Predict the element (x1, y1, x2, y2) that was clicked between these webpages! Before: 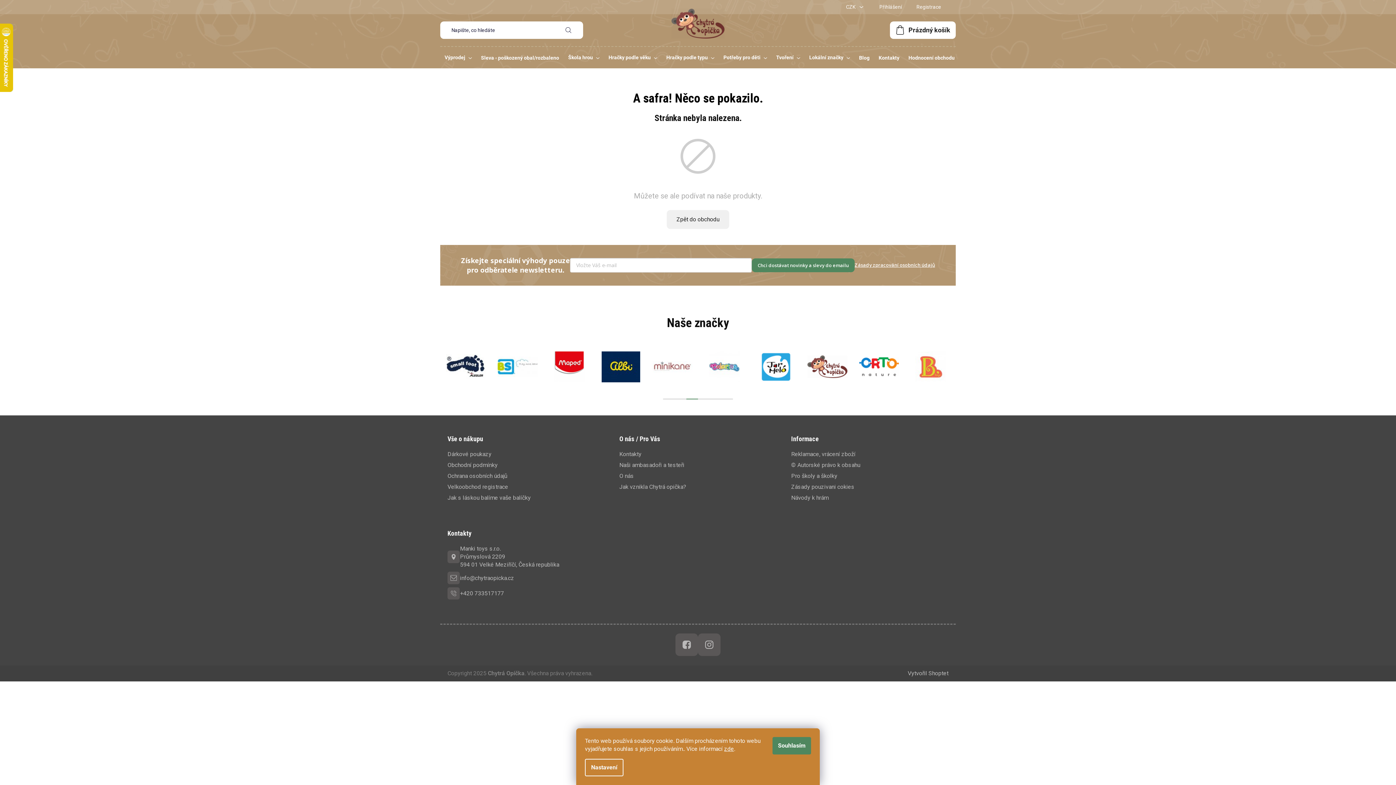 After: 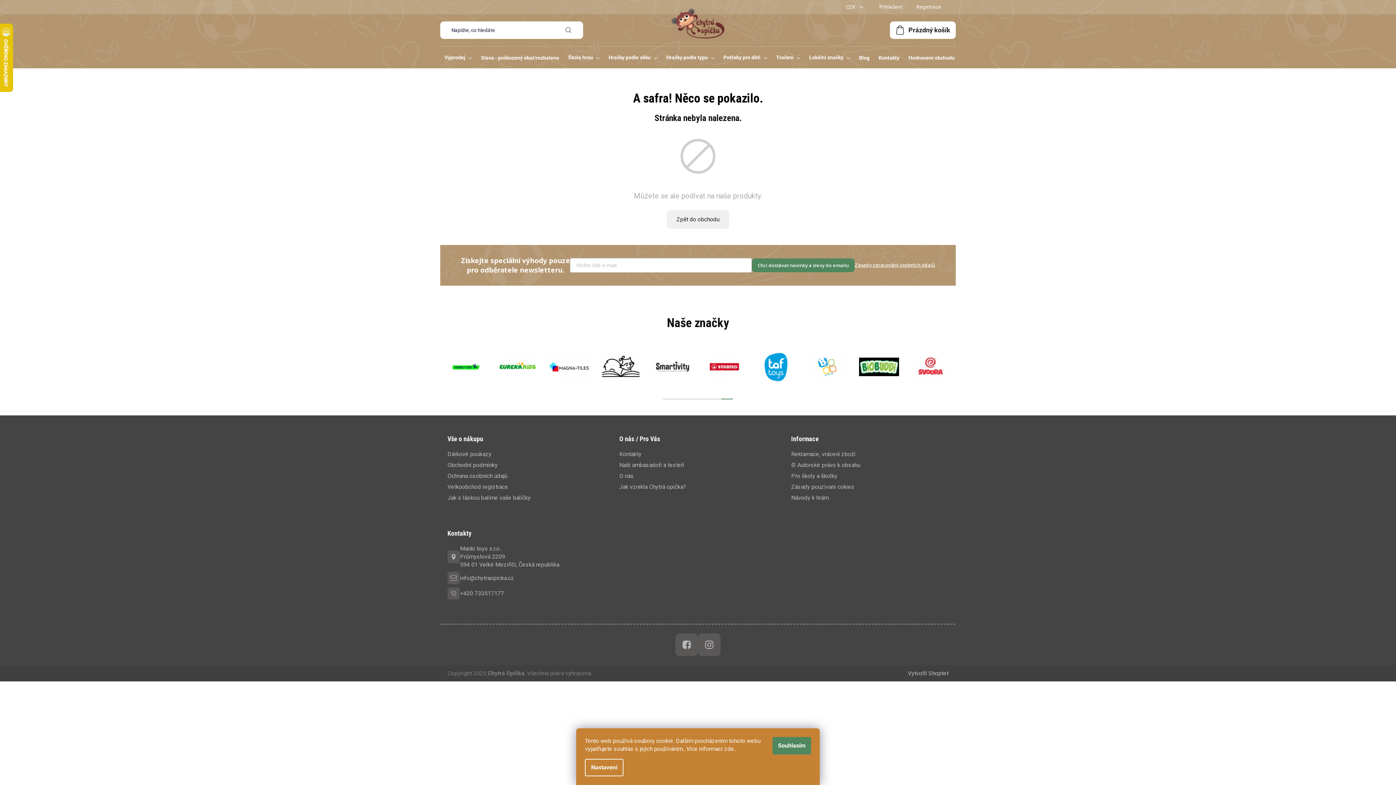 Action: label: zde bbox: (724, 745, 734, 752)